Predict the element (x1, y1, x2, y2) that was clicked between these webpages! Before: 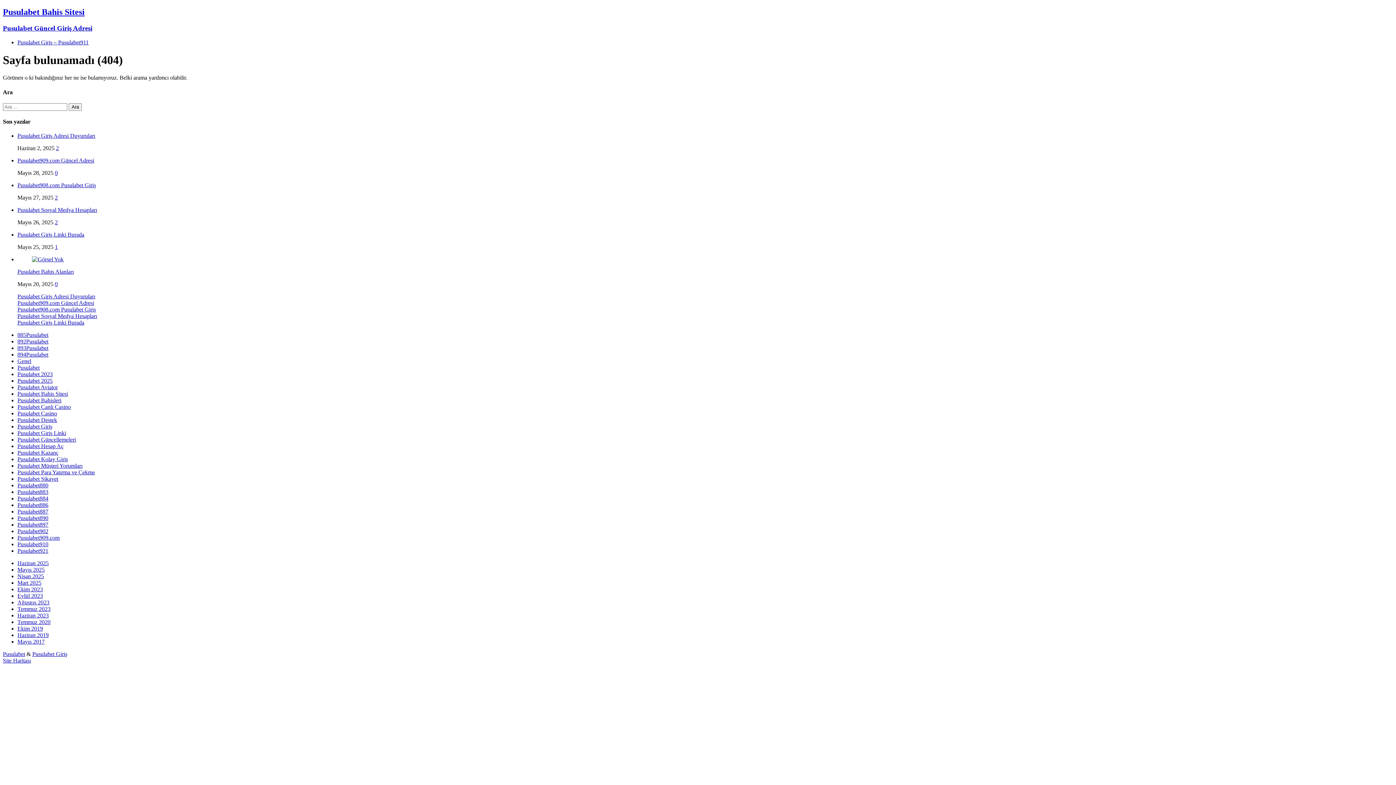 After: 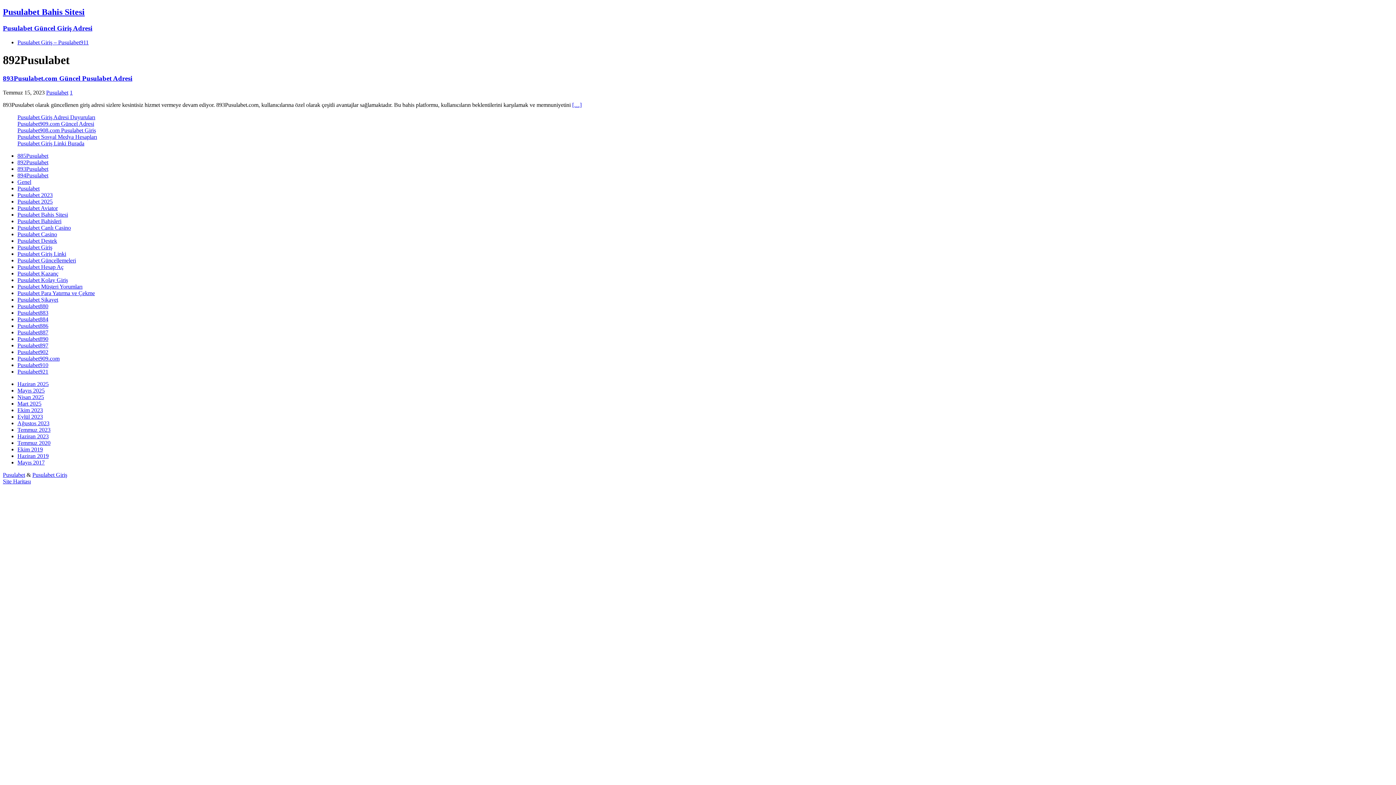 Action: bbox: (17, 338, 48, 344) label: 892Pusulabet